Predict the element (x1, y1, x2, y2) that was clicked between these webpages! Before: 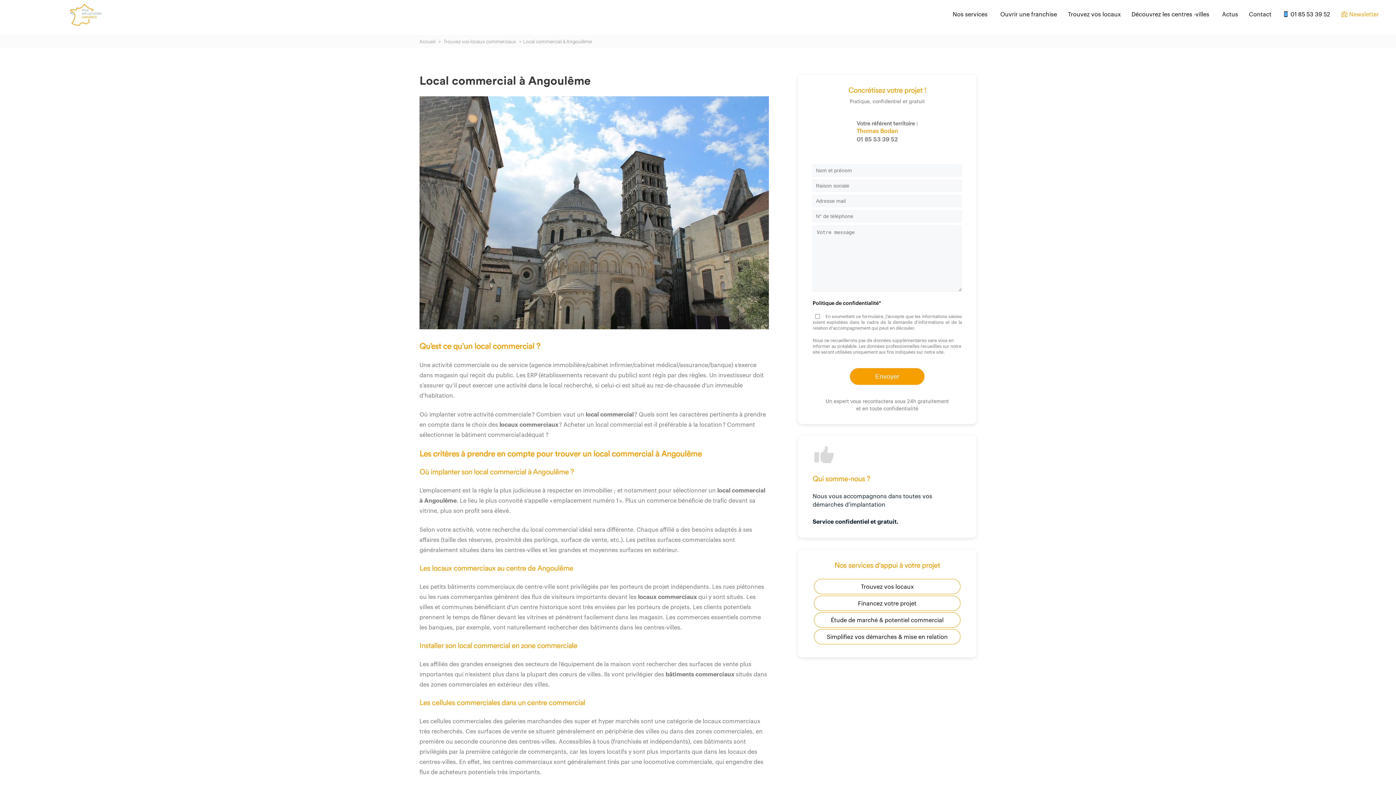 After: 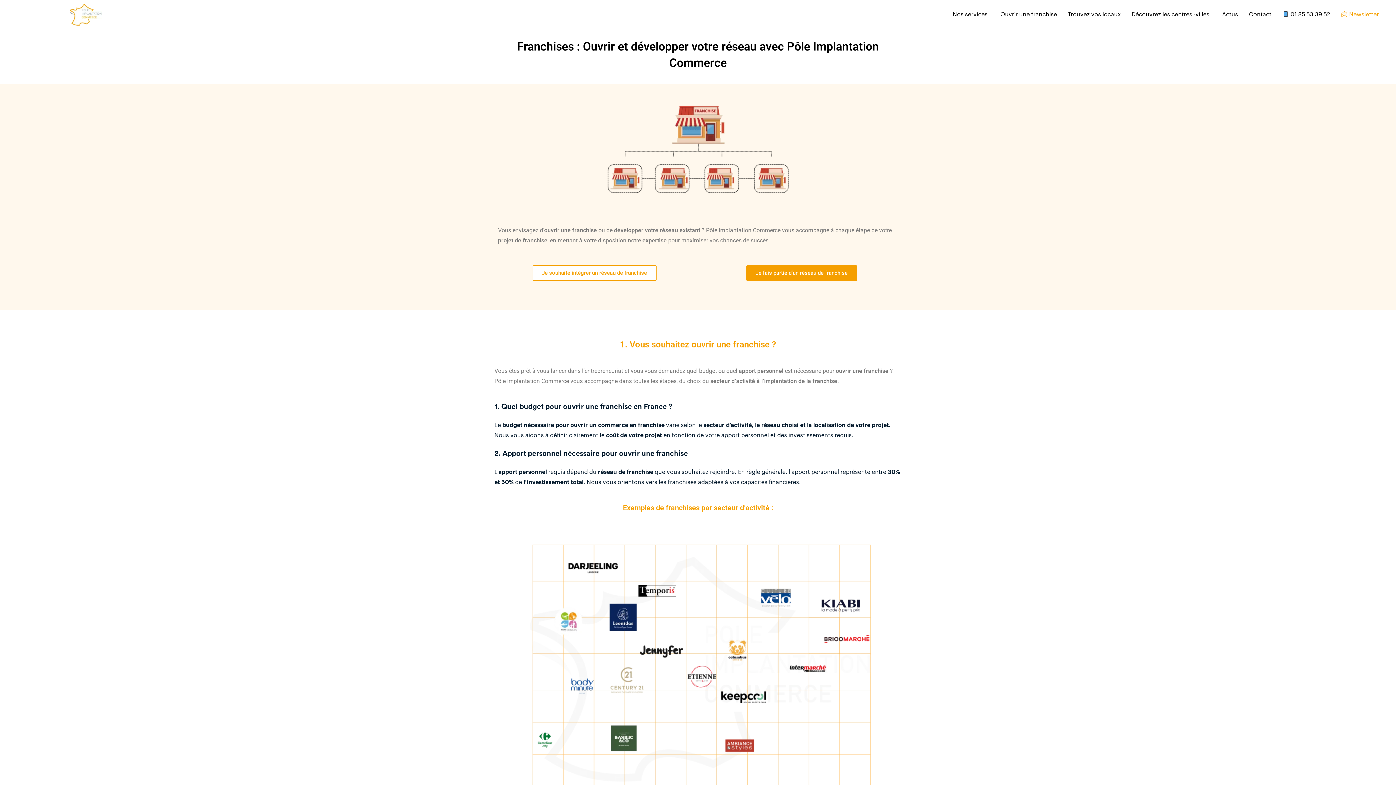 Action: bbox: (995, 0, 1062, 29) label: Ouvrir une franchise